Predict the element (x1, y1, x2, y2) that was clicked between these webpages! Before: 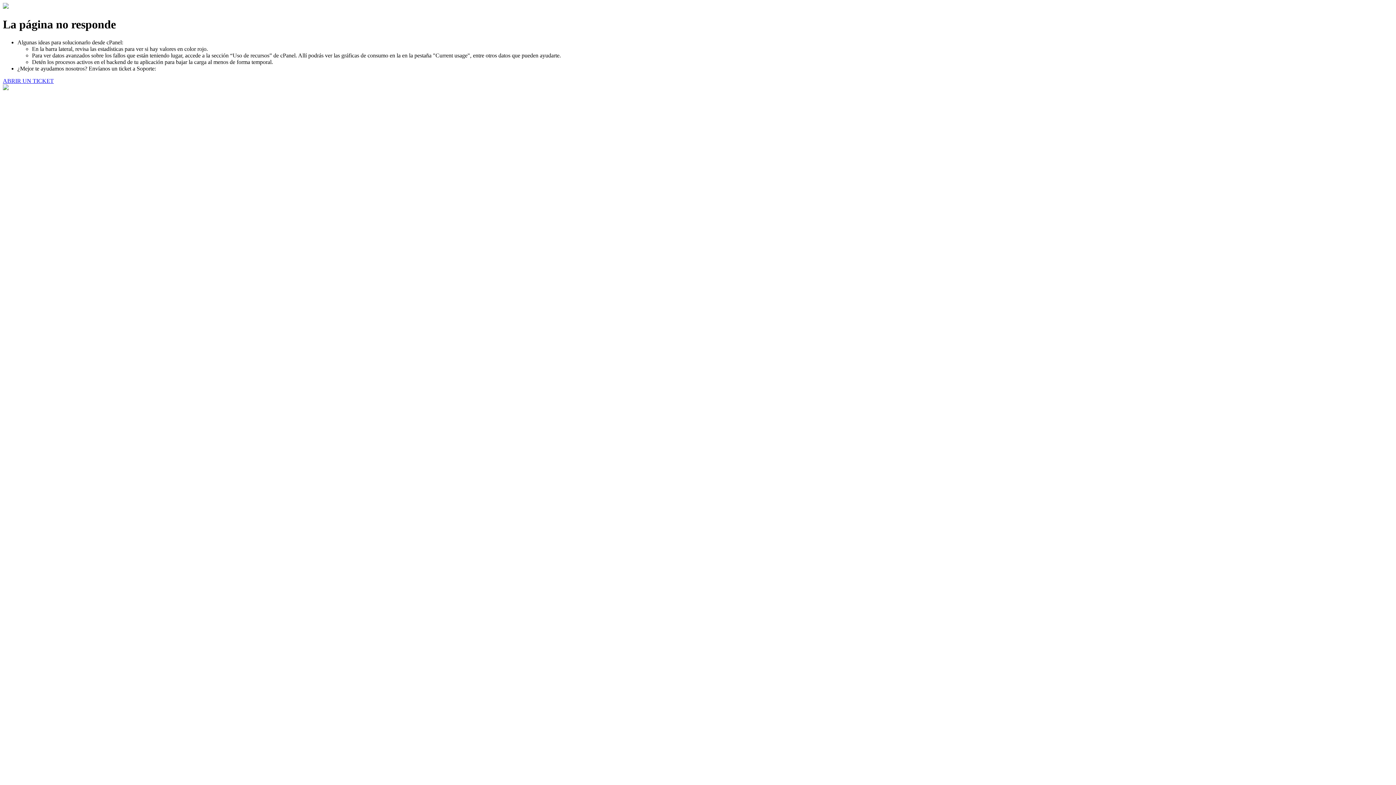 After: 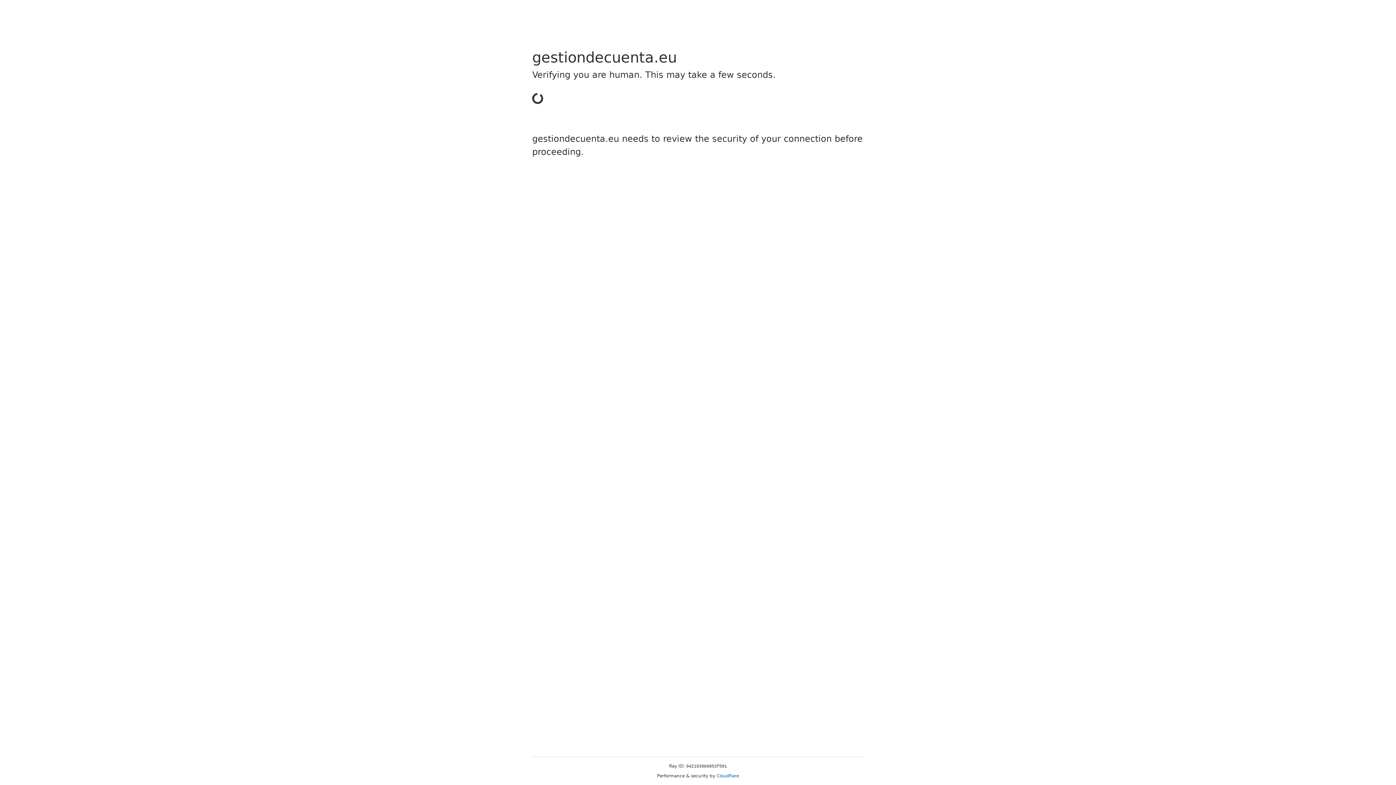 Action: label: ABRIR UN TICKET bbox: (2, 77, 53, 83)